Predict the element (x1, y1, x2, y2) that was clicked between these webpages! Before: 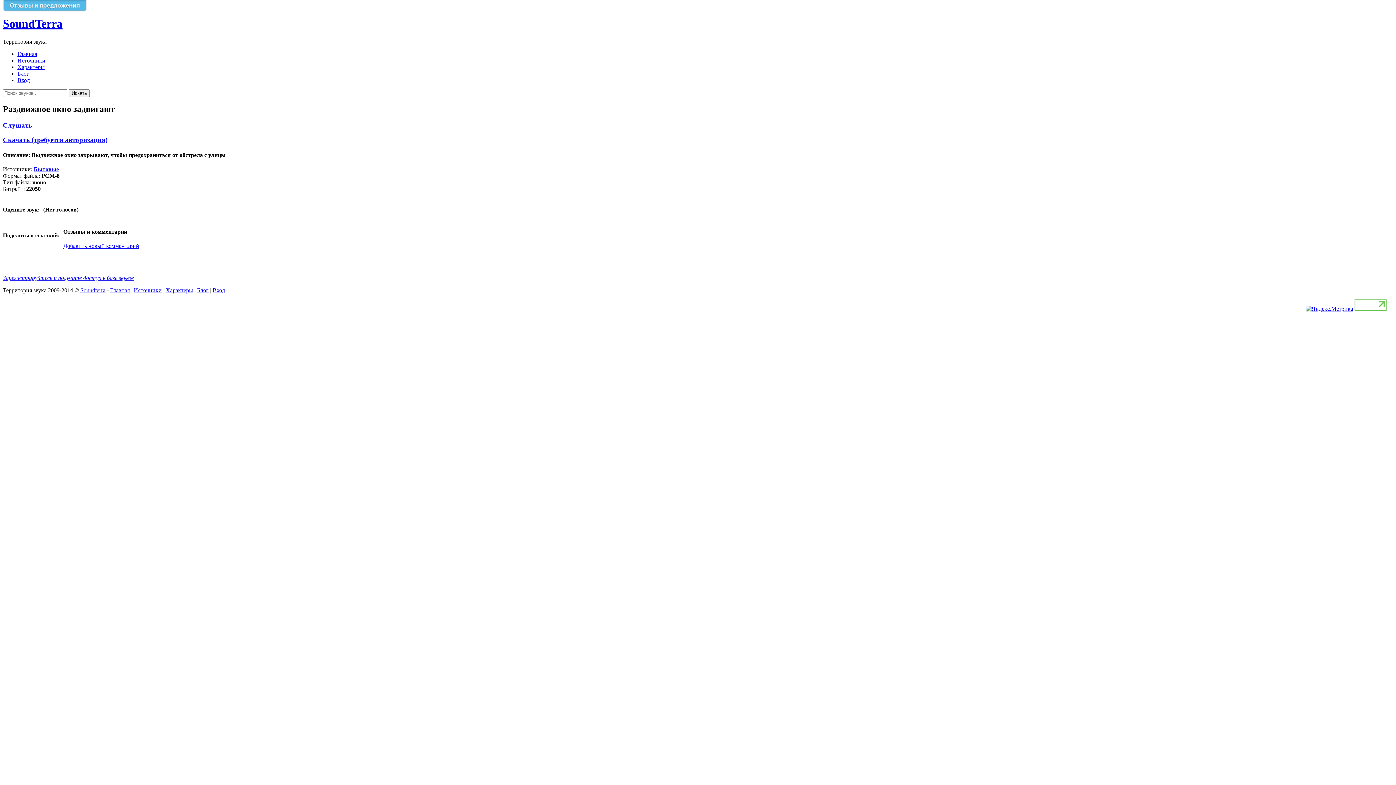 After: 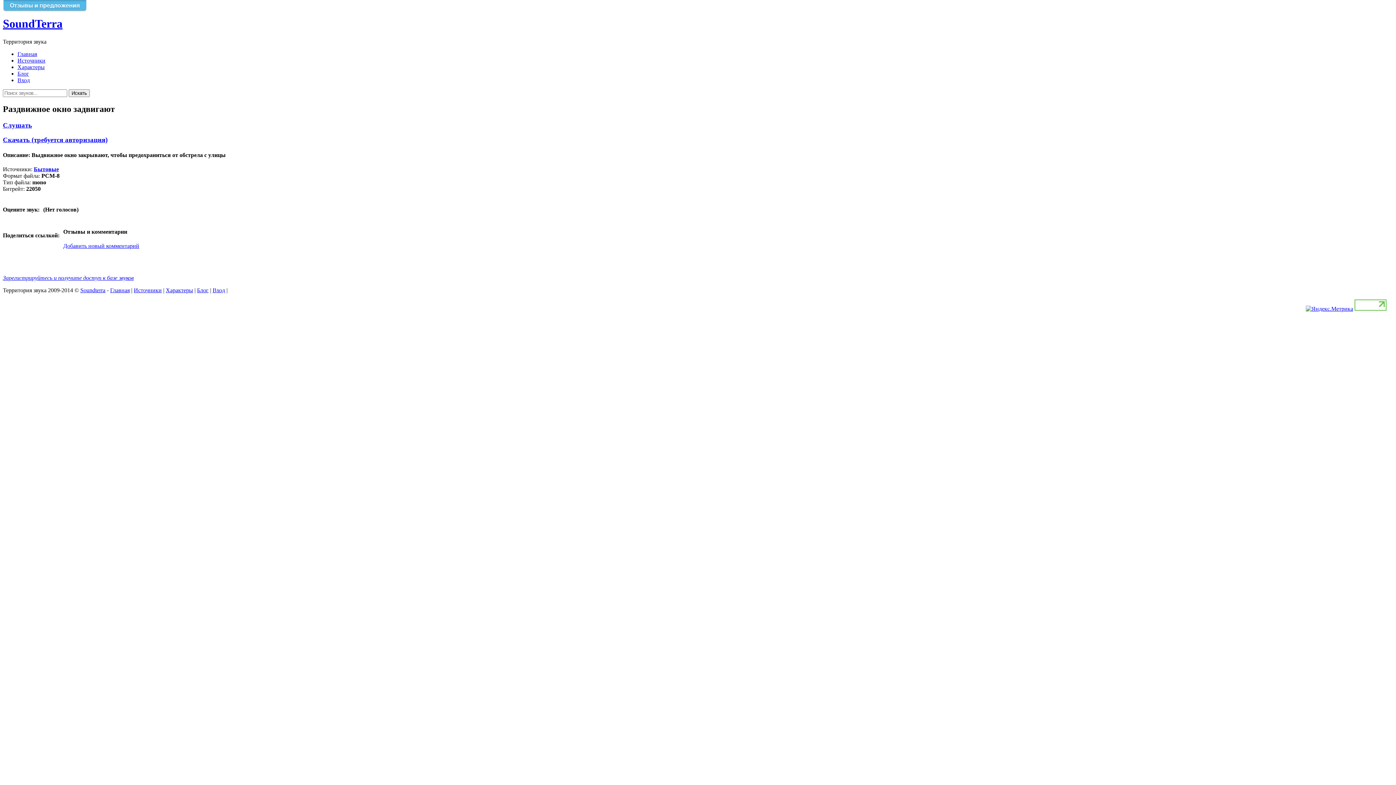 Action: bbox: (63, 242, 139, 249) label: Добавить новый комментарий